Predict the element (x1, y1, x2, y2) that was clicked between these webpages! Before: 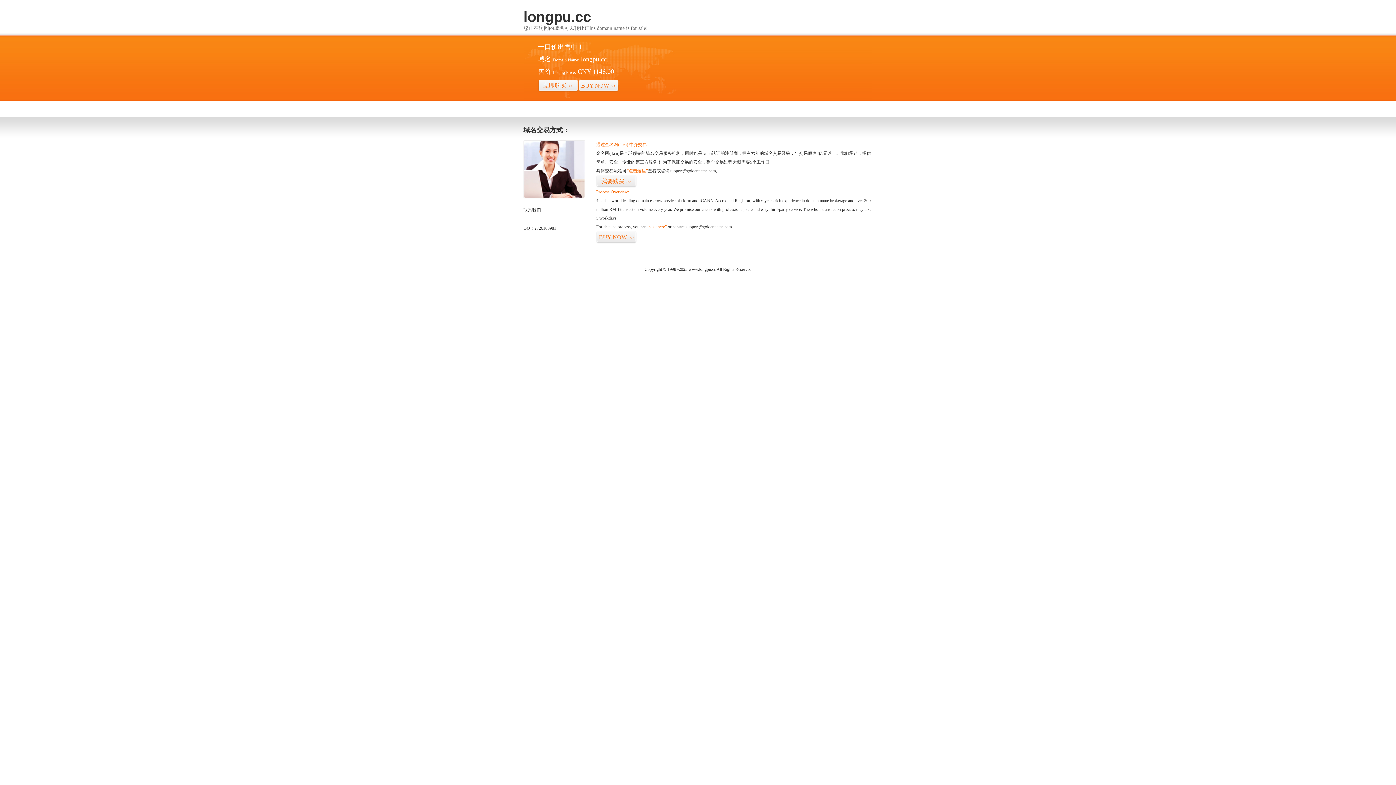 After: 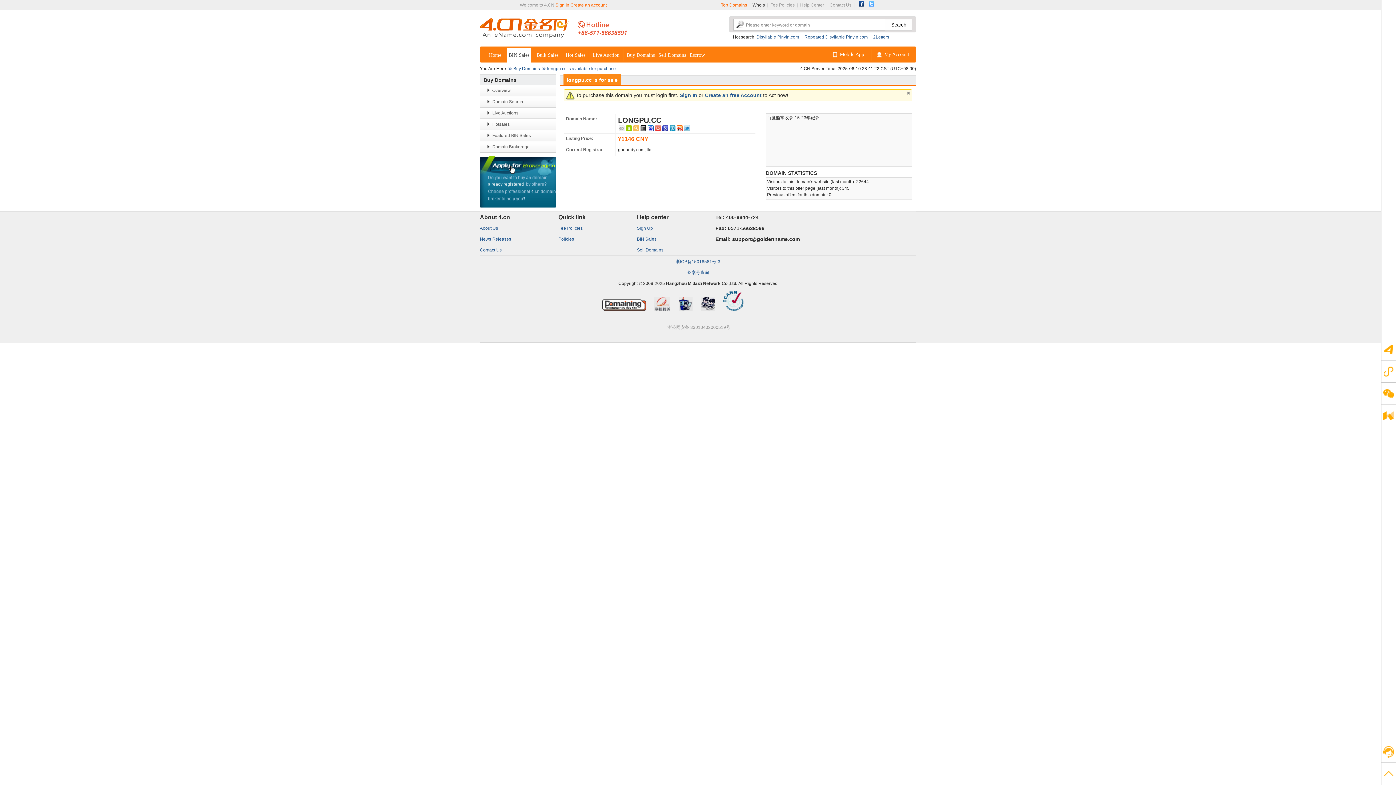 Action: label: “点击这里” bbox: (626, 168, 648, 173)